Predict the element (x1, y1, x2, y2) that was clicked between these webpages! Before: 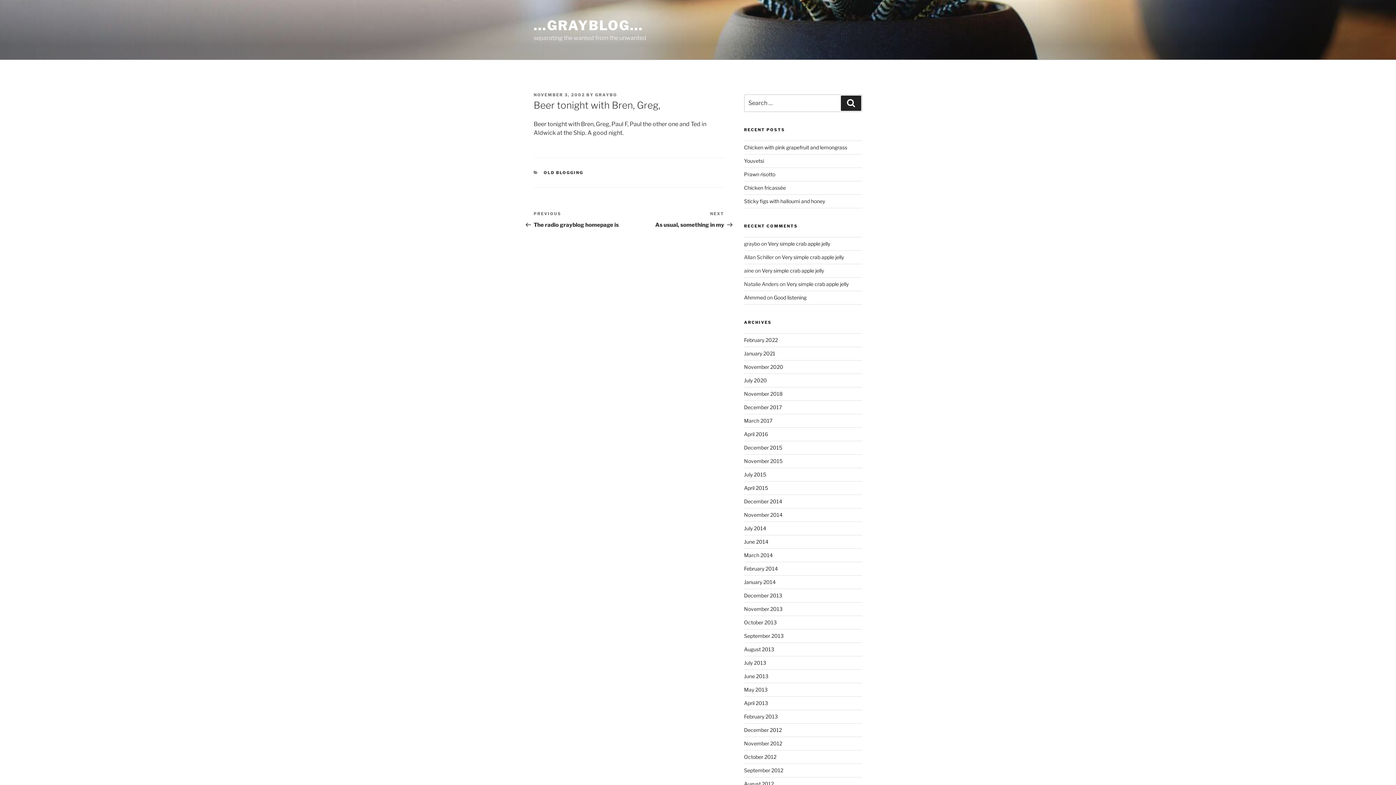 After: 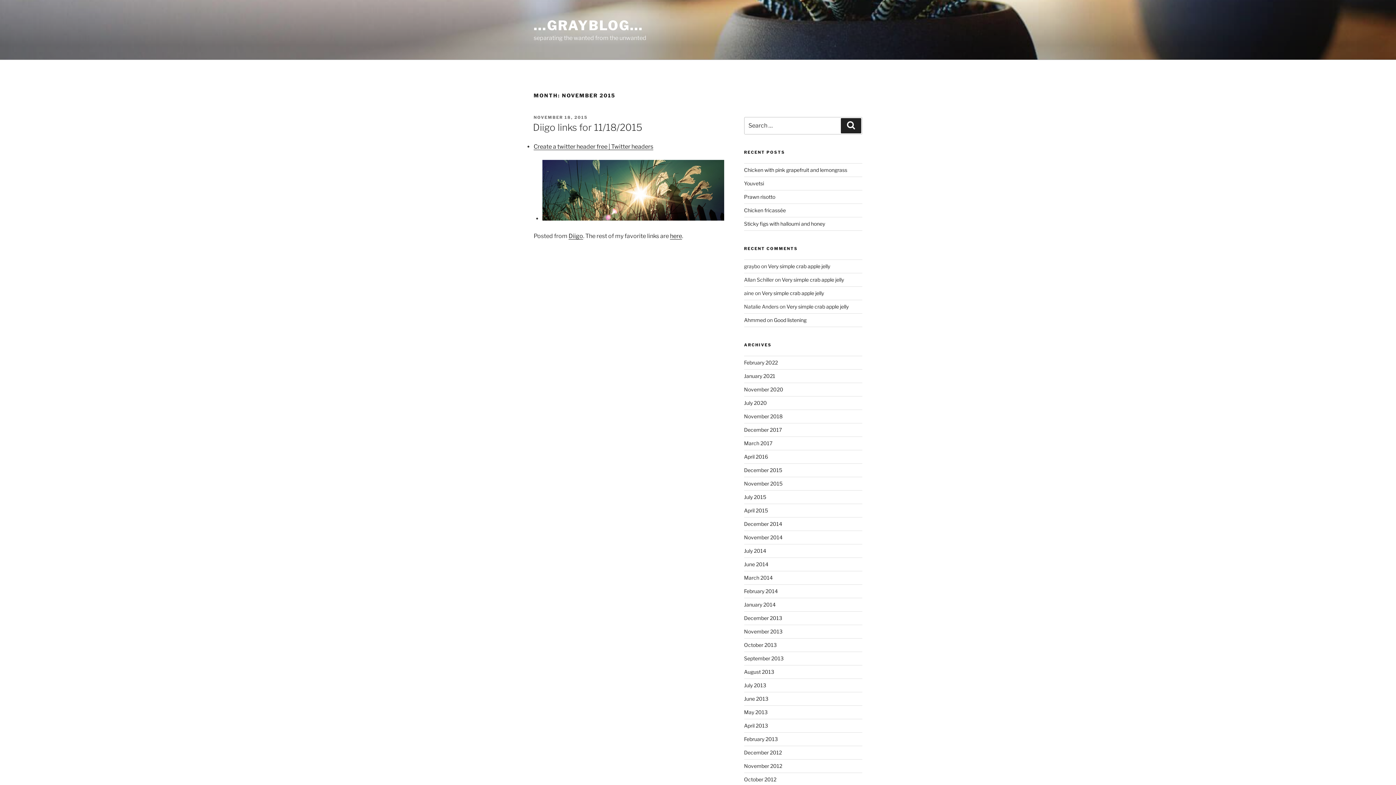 Action: label: November 2015 bbox: (744, 458, 782, 464)